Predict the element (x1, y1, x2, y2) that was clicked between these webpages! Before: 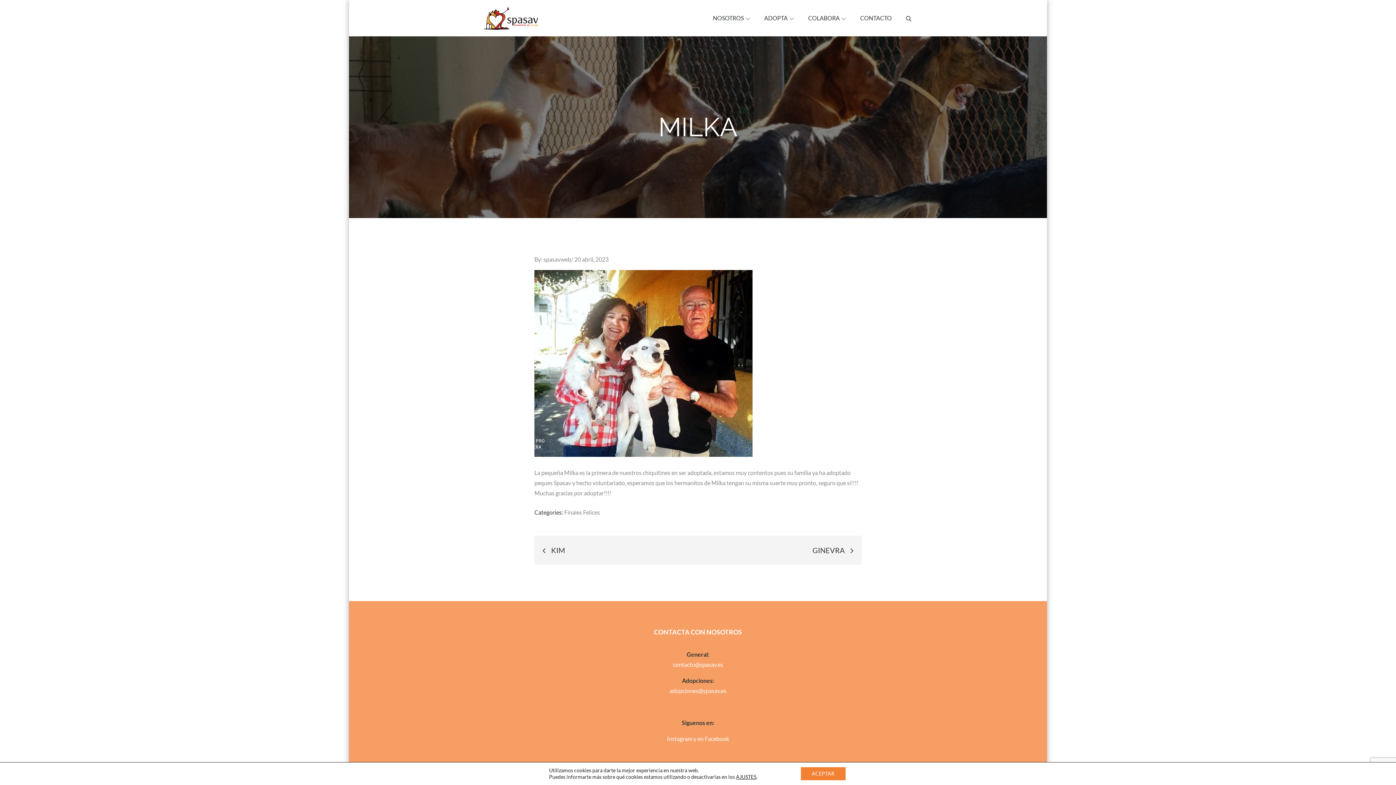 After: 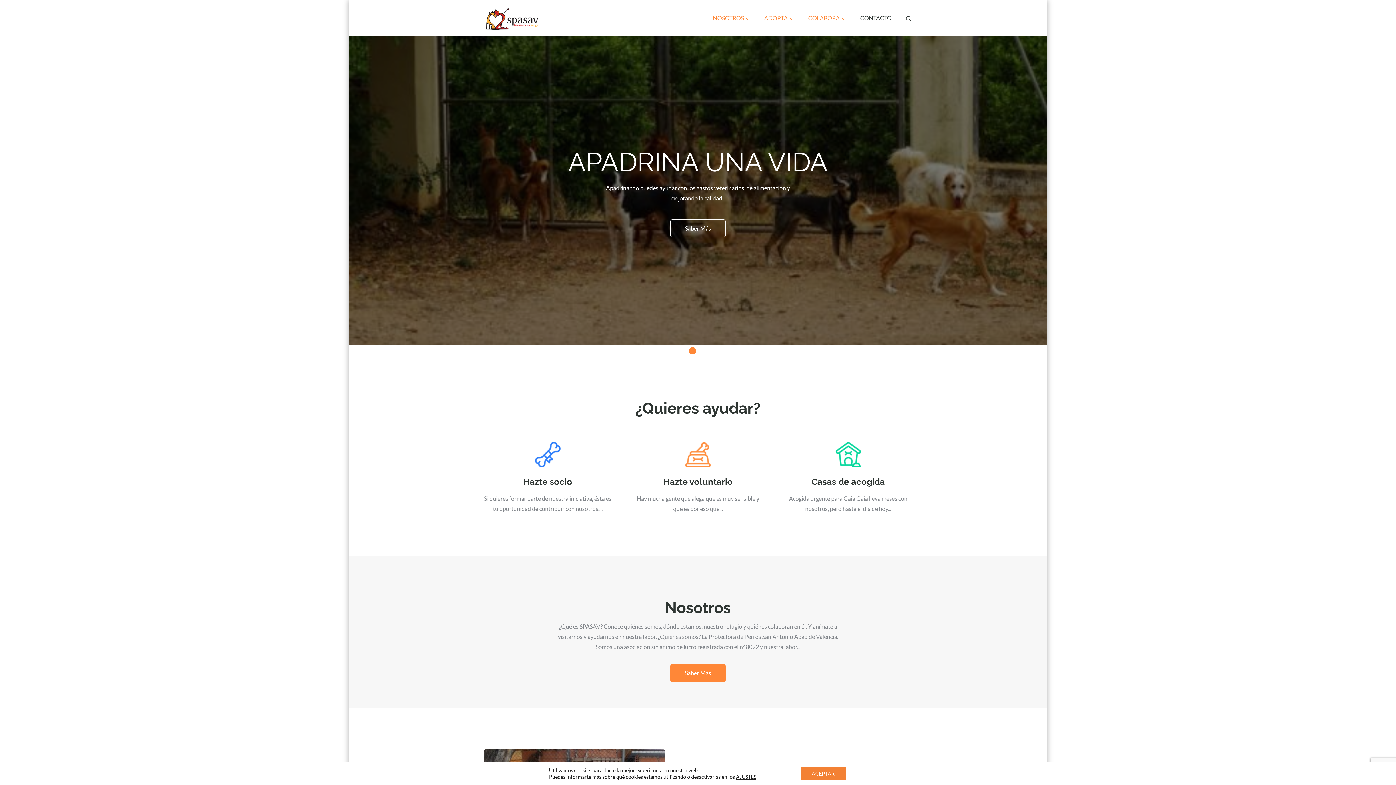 Action: label: NOSOTROS bbox: (706, 0, 756, 36)